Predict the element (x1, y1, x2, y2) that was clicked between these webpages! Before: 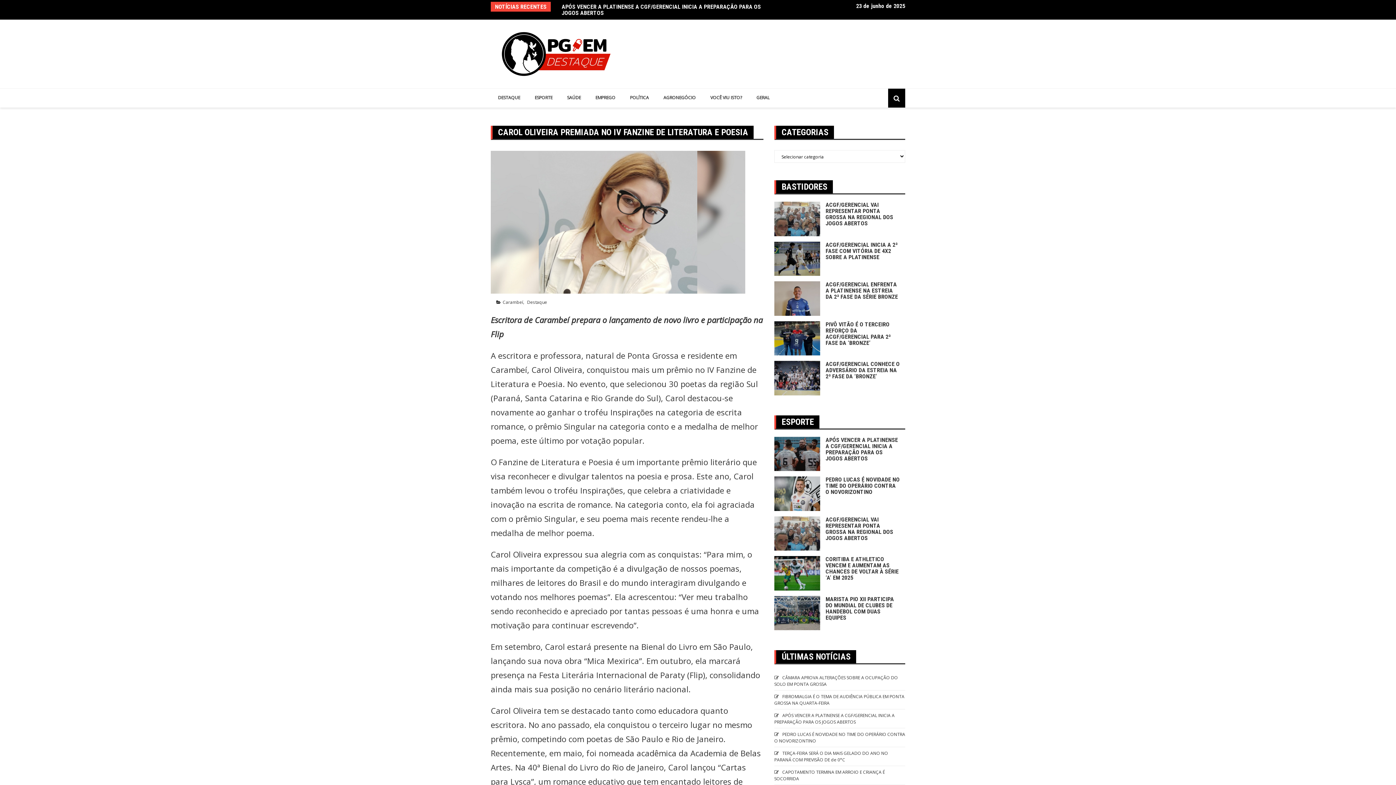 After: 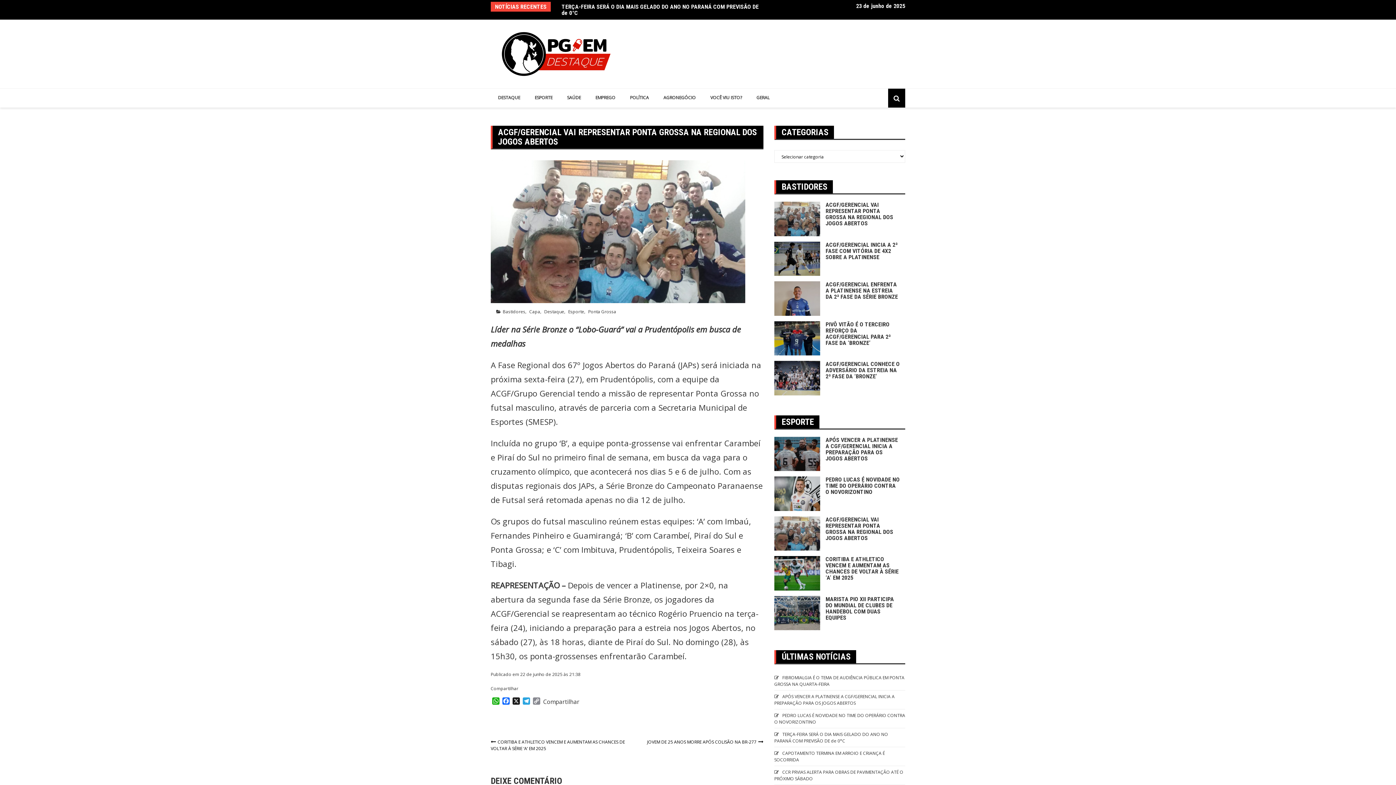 Action: bbox: (774, 516, 820, 551)